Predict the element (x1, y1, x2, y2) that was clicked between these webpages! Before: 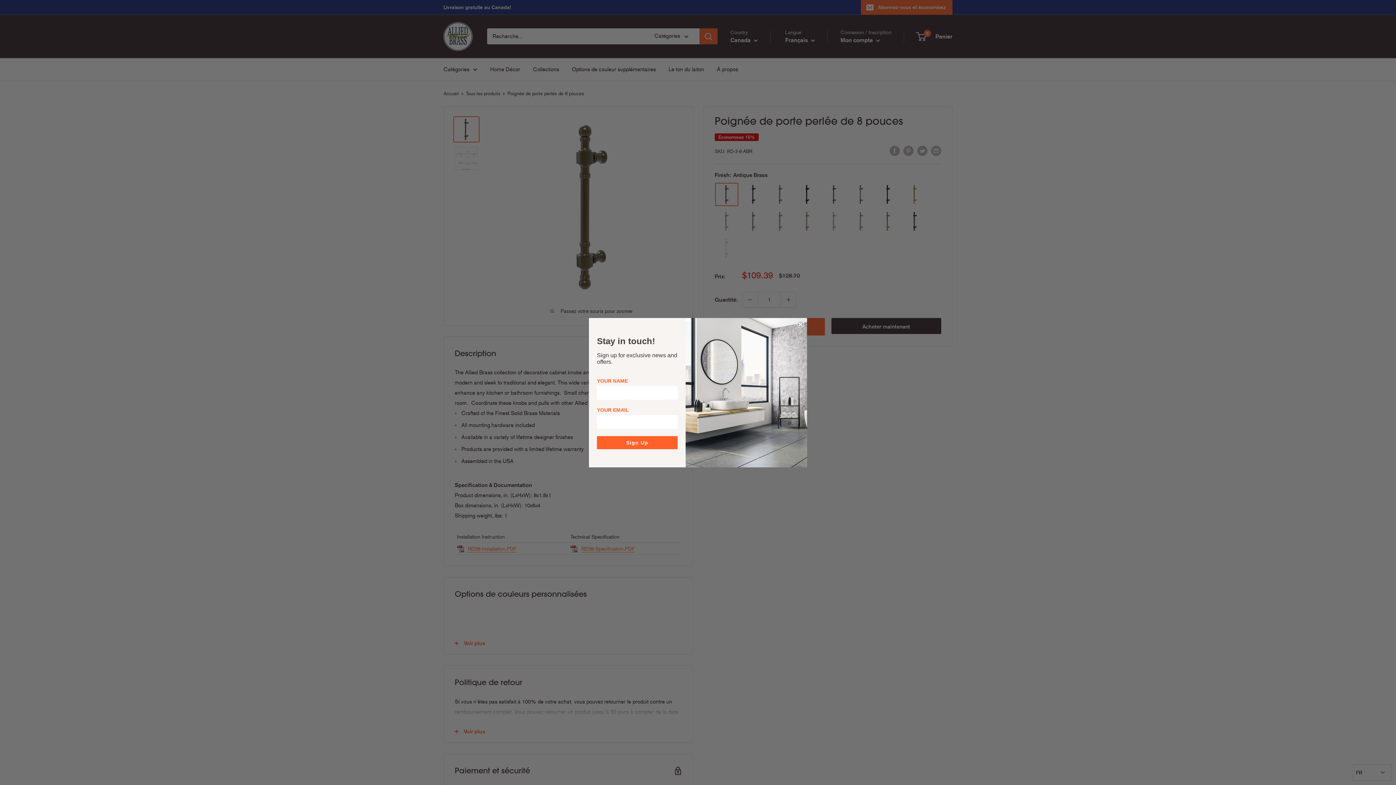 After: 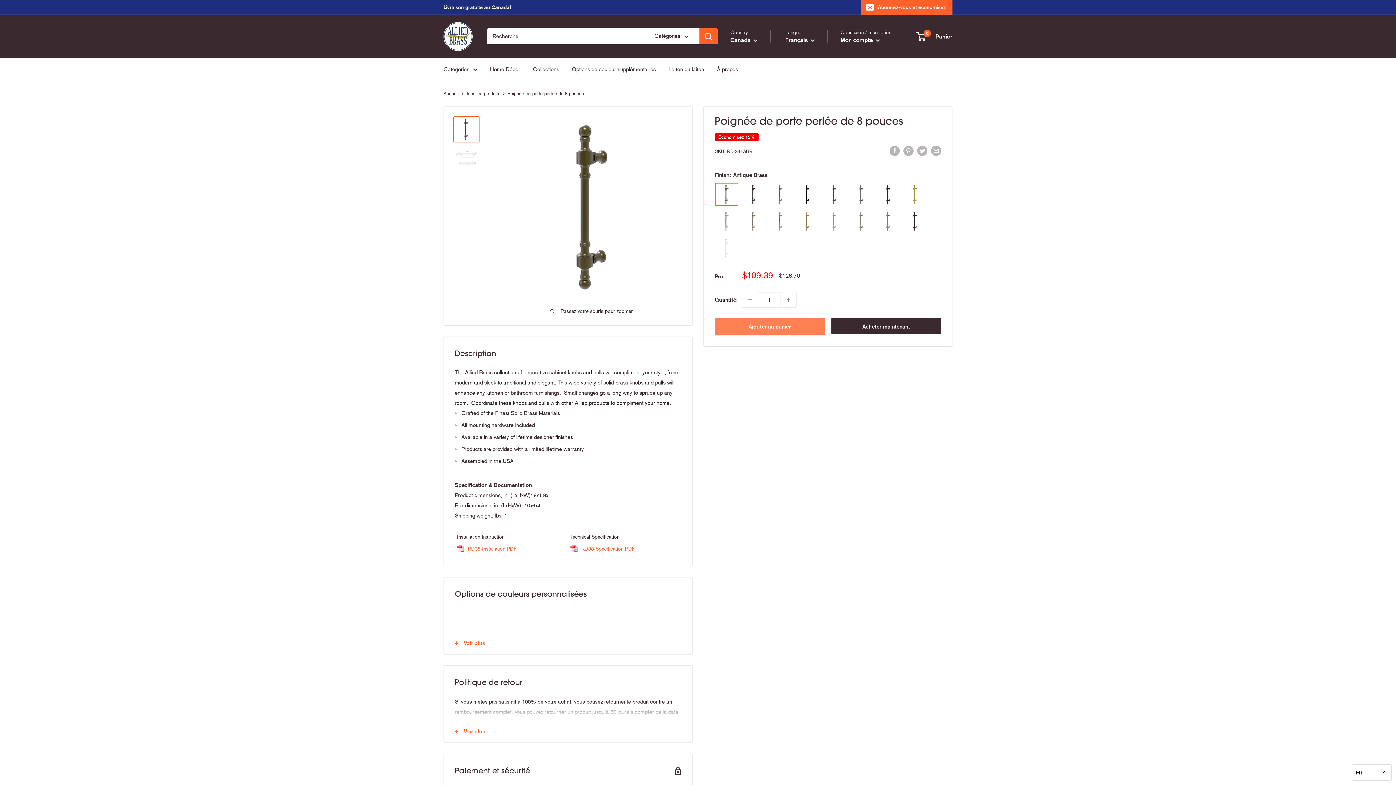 Action: label: Close dialog bbox: (797, 320, 804, 328)